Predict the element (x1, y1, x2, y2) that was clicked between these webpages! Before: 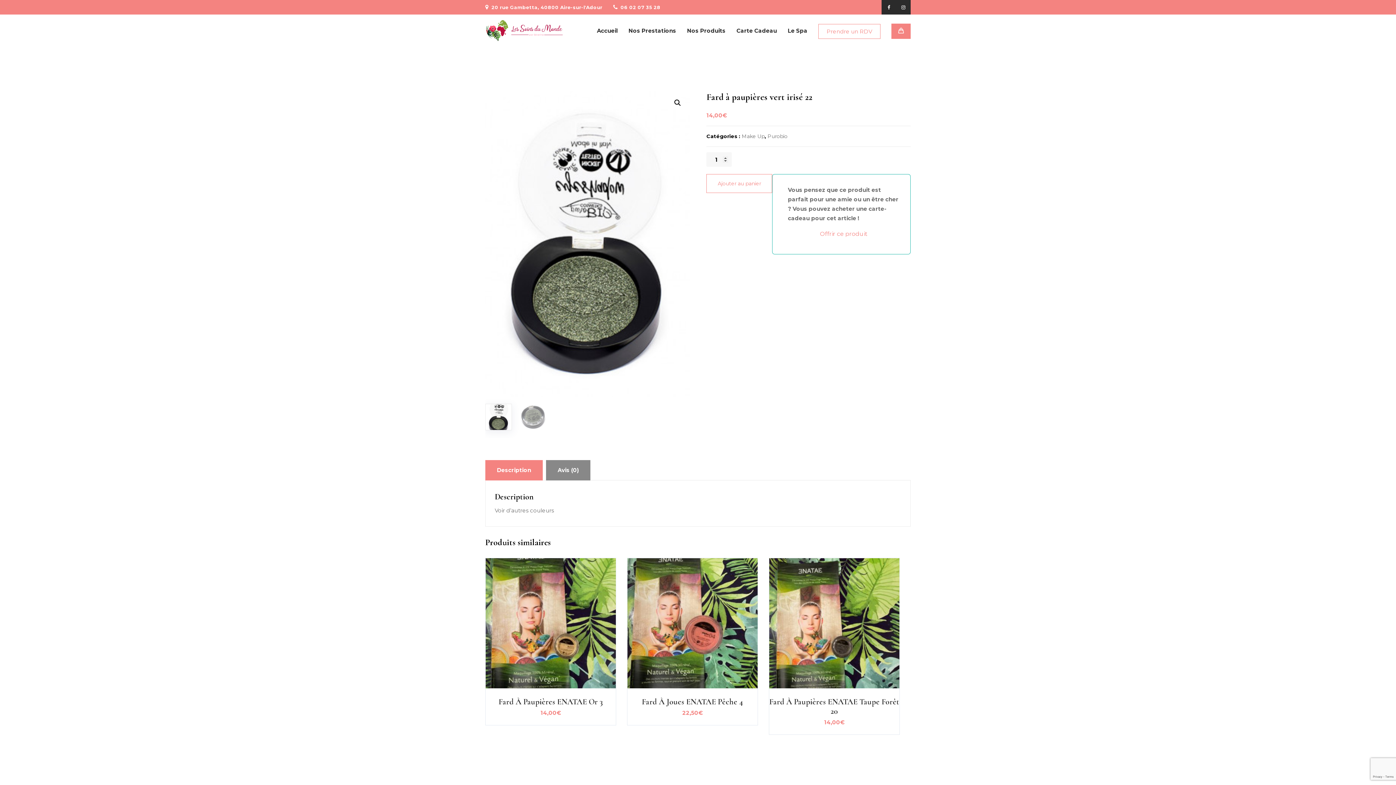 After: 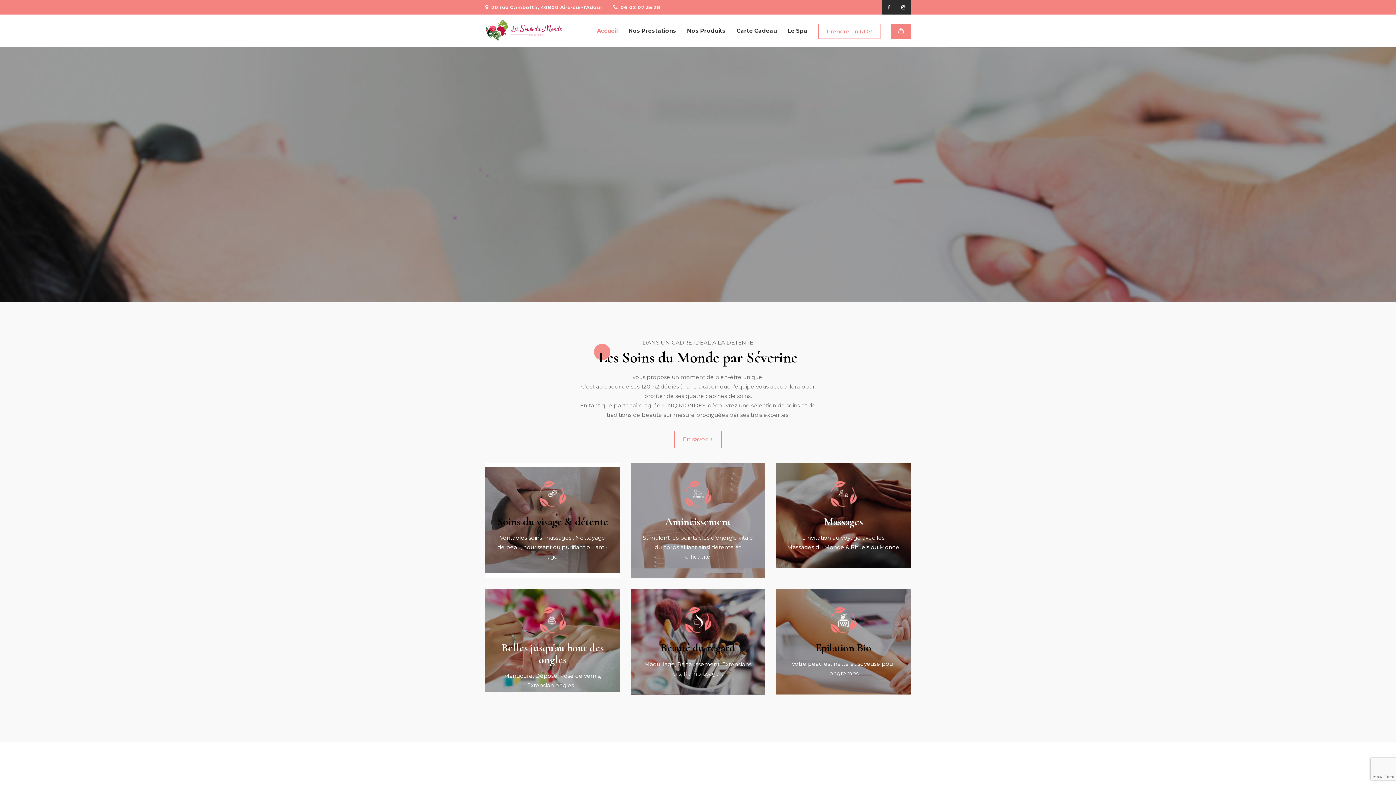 Action: bbox: (597, 14, 623, 47) label: Accueil